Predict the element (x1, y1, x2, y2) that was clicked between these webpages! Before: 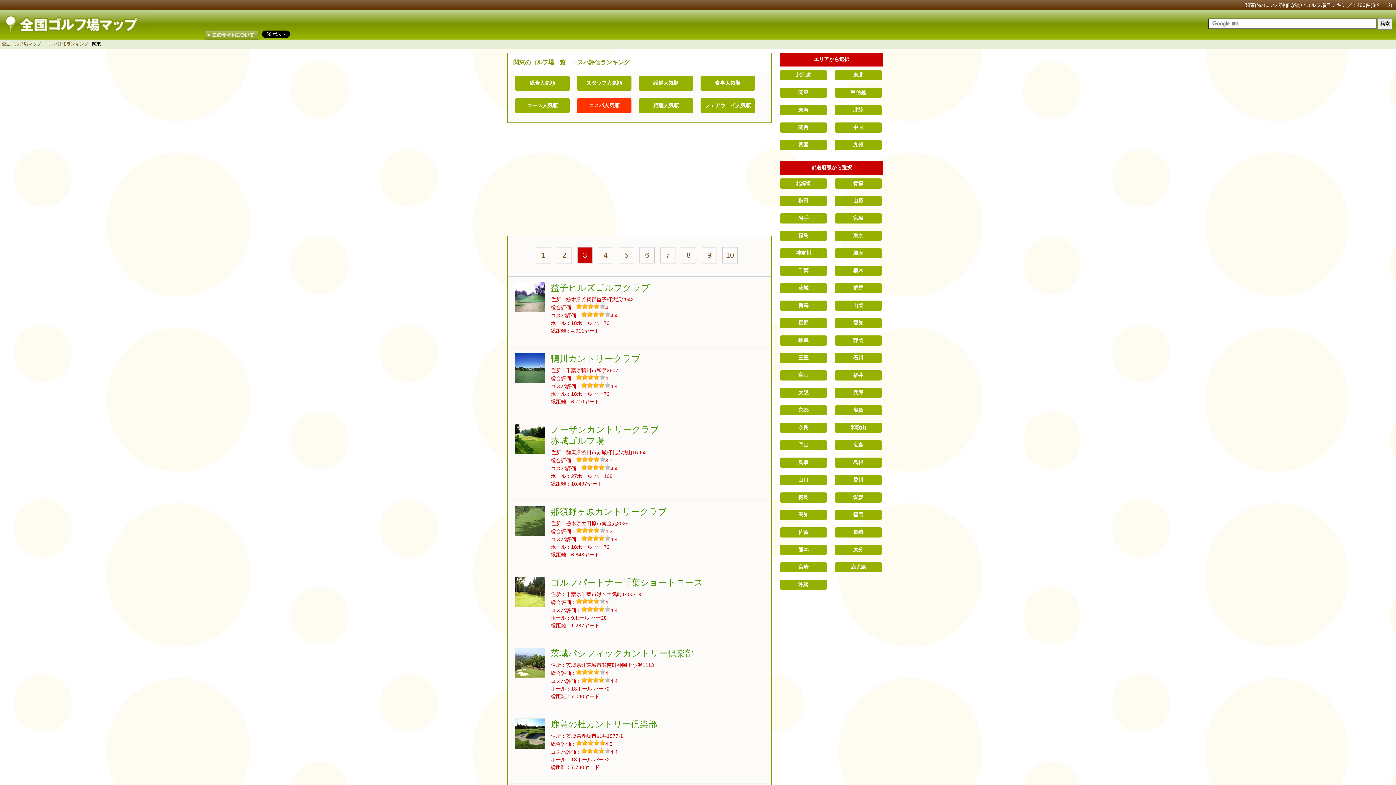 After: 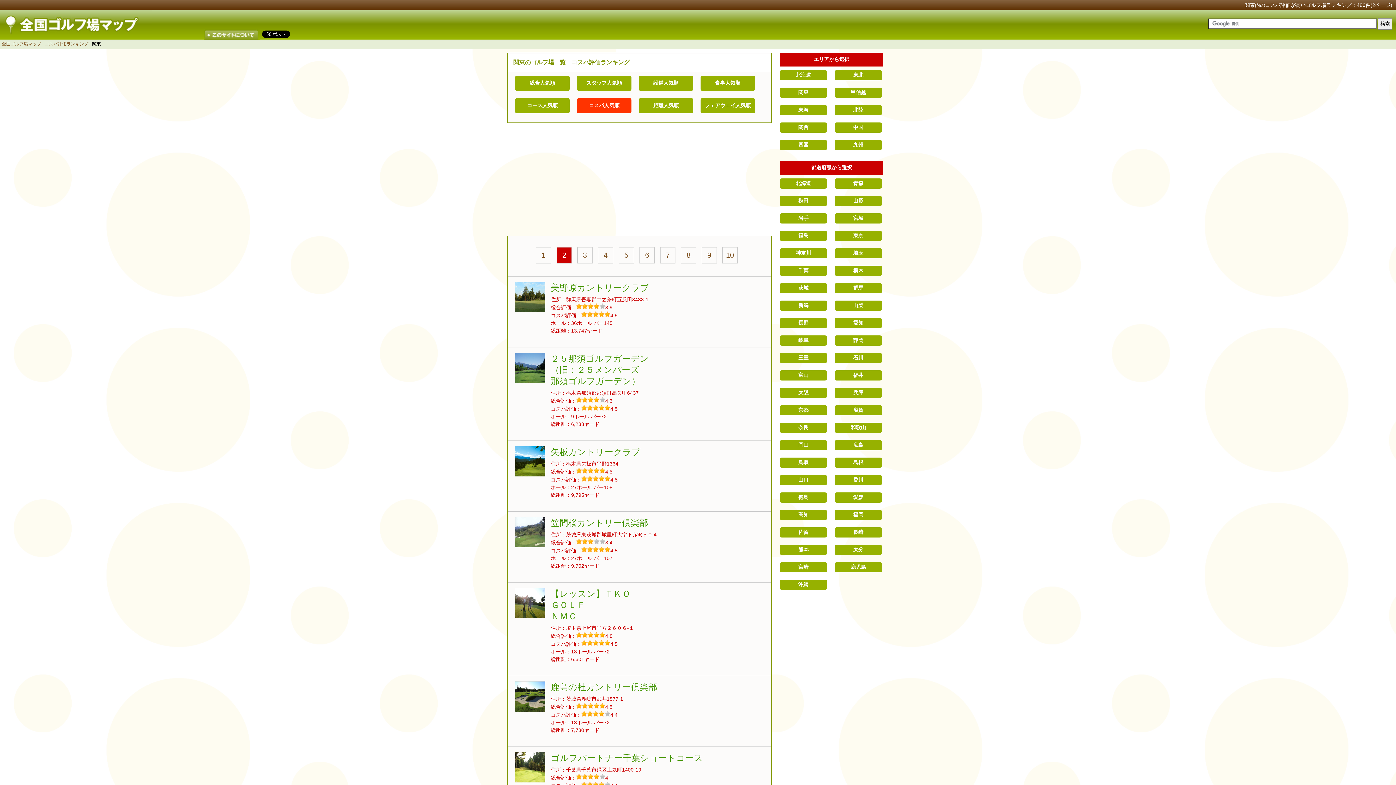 Action: bbox: (556, 247, 572, 263) label: 2